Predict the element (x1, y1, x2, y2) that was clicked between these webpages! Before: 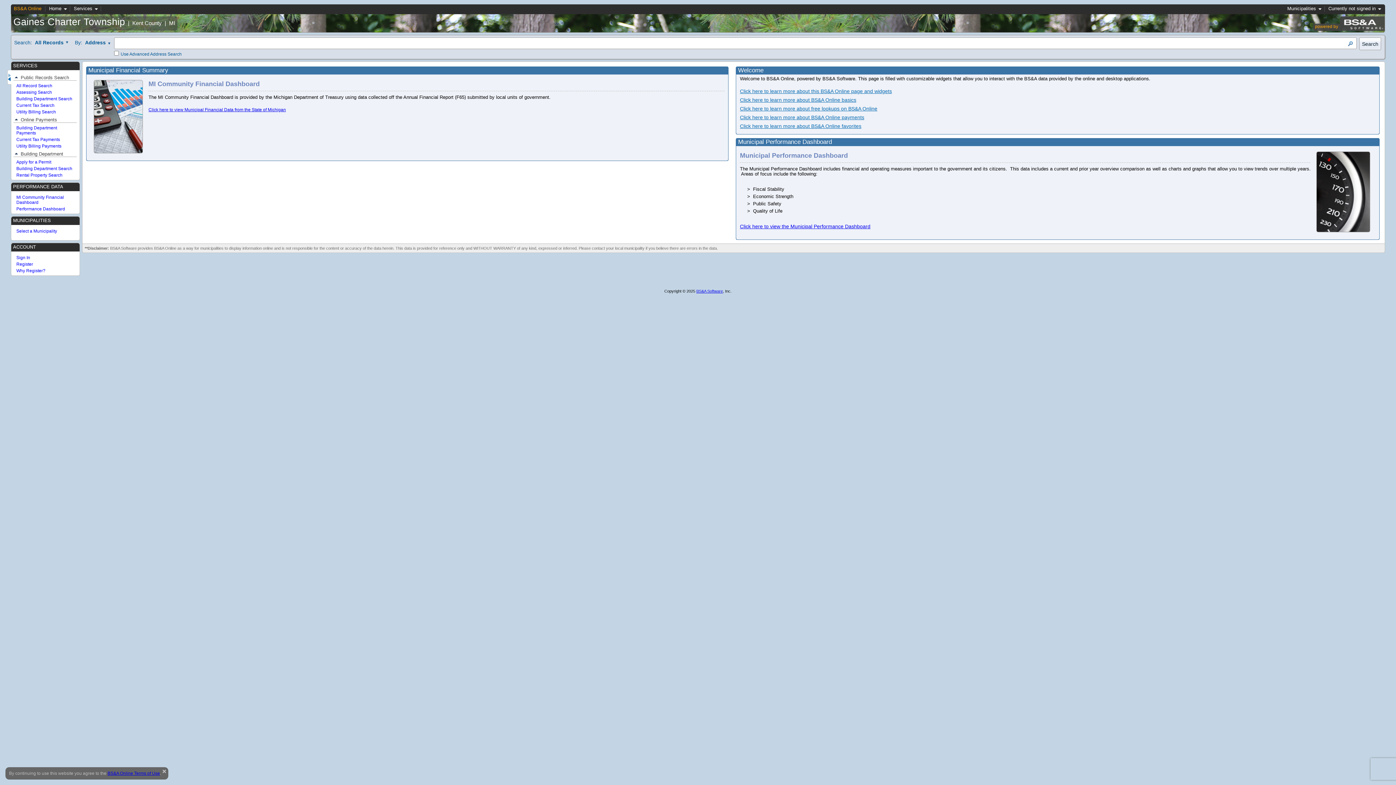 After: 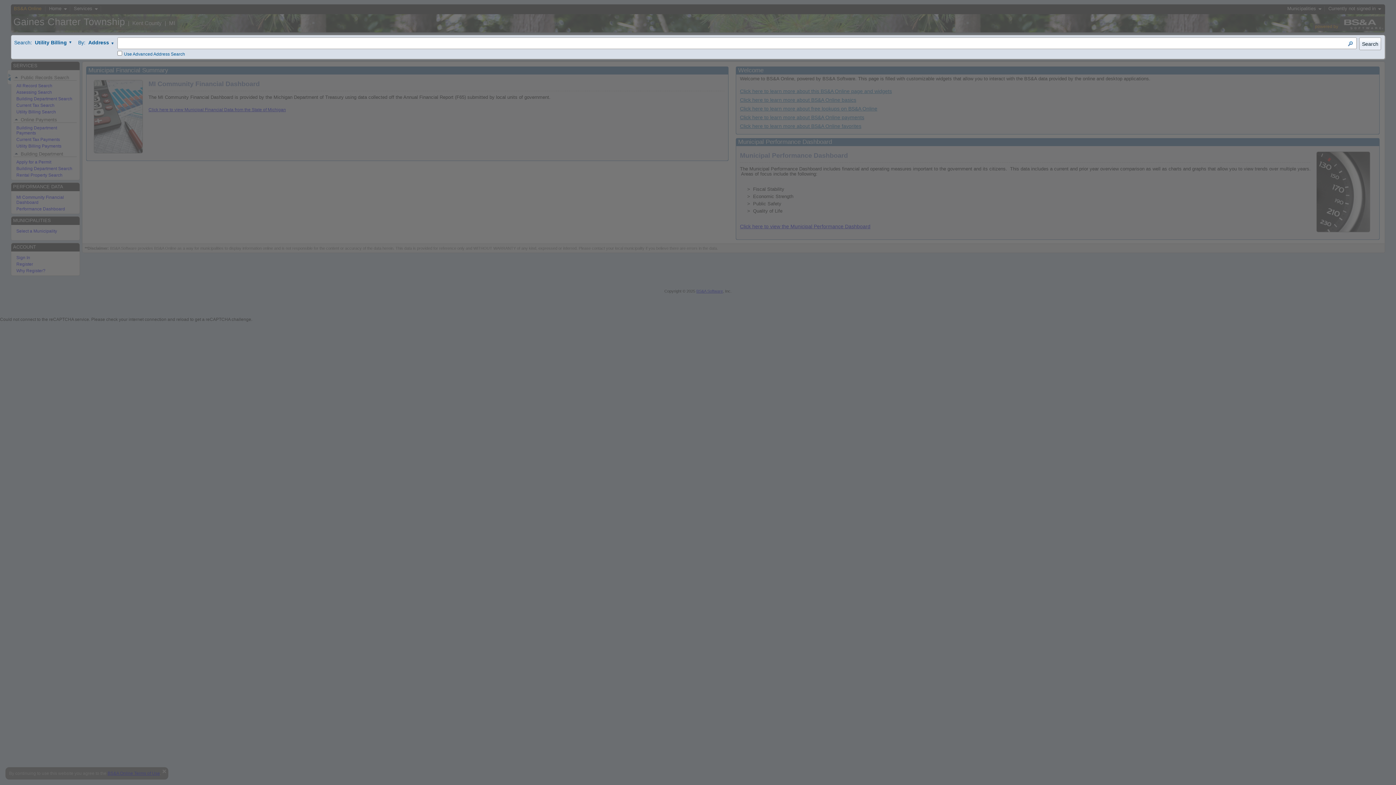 Action: bbox: (16, 109, 56, 114) label: Utility Billing Search